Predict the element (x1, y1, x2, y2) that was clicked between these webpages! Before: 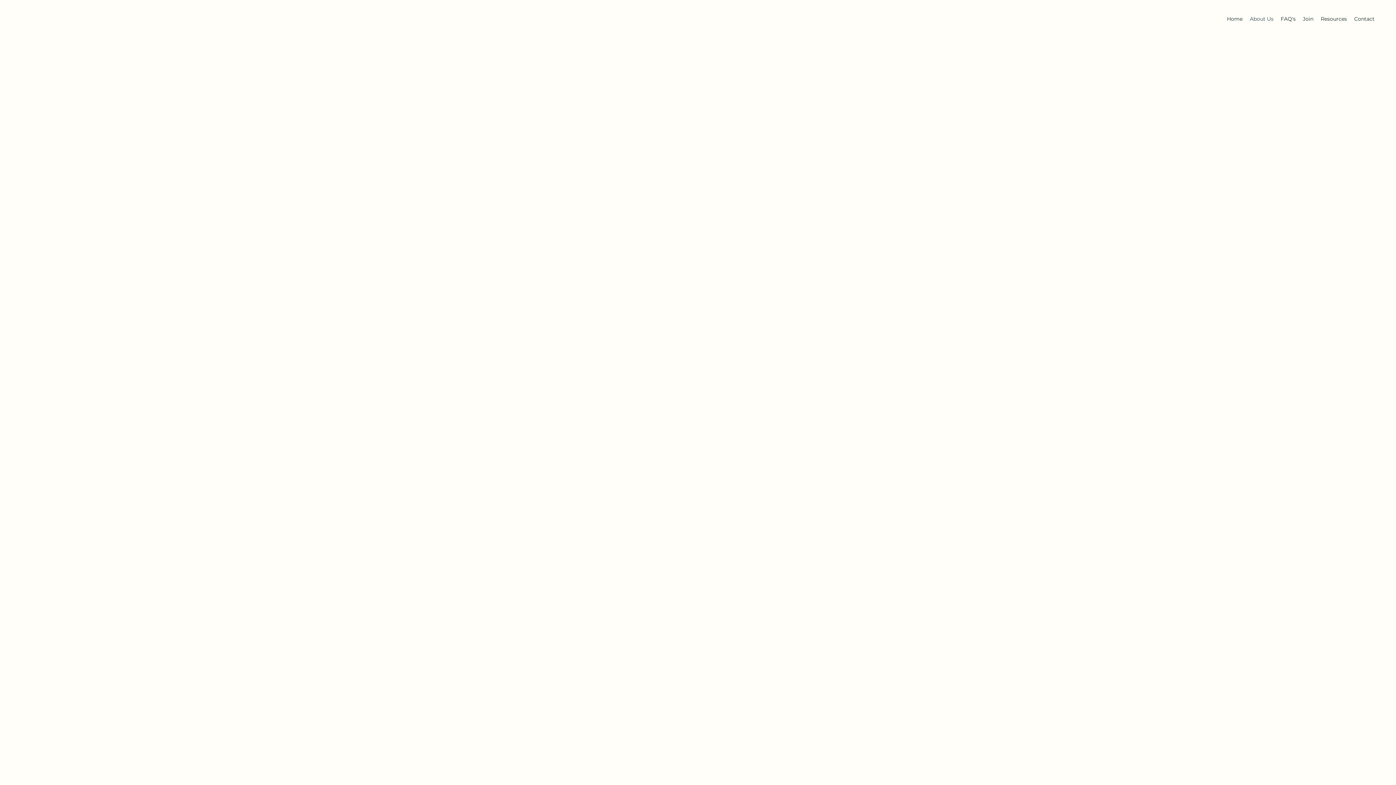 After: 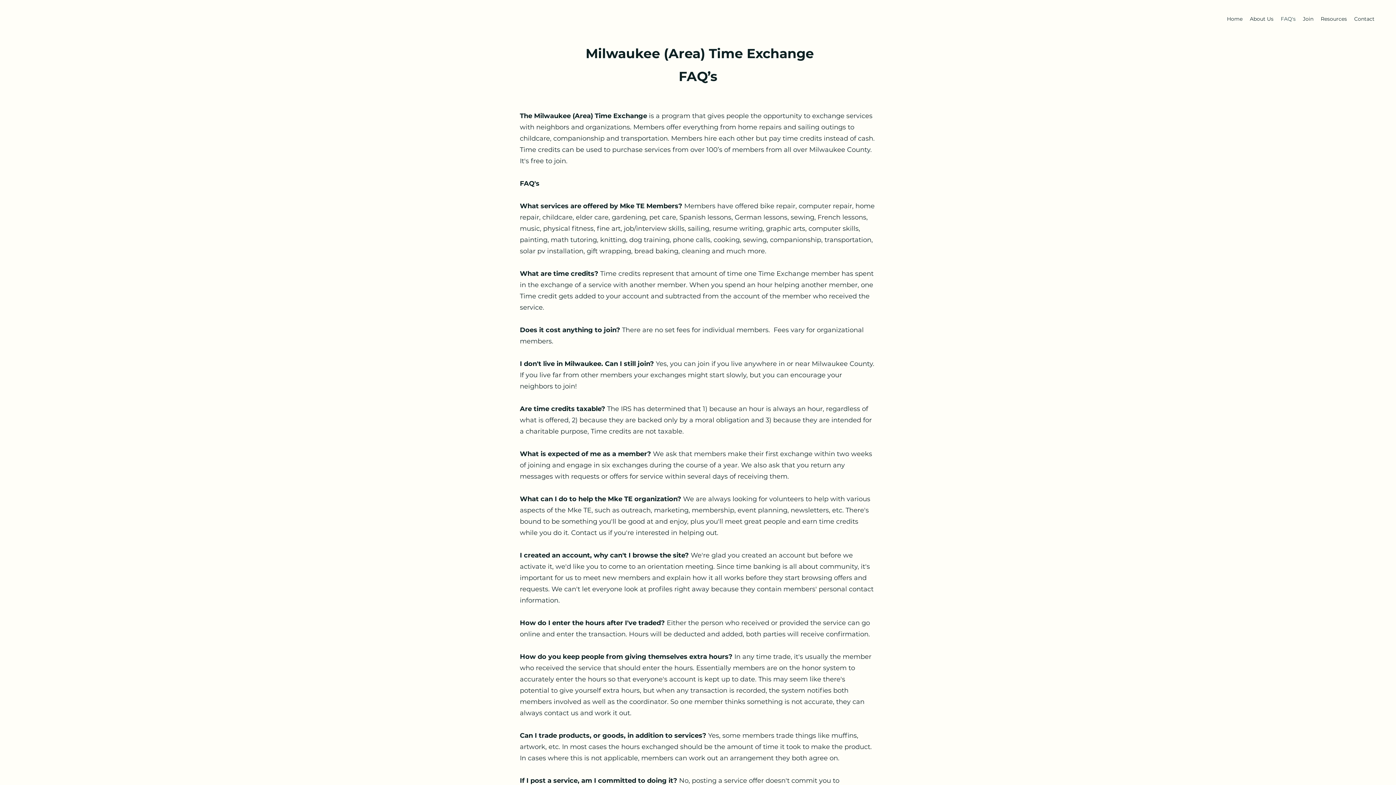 Action: bbox: (1277, 13, 1299, 24) label: FAQ's